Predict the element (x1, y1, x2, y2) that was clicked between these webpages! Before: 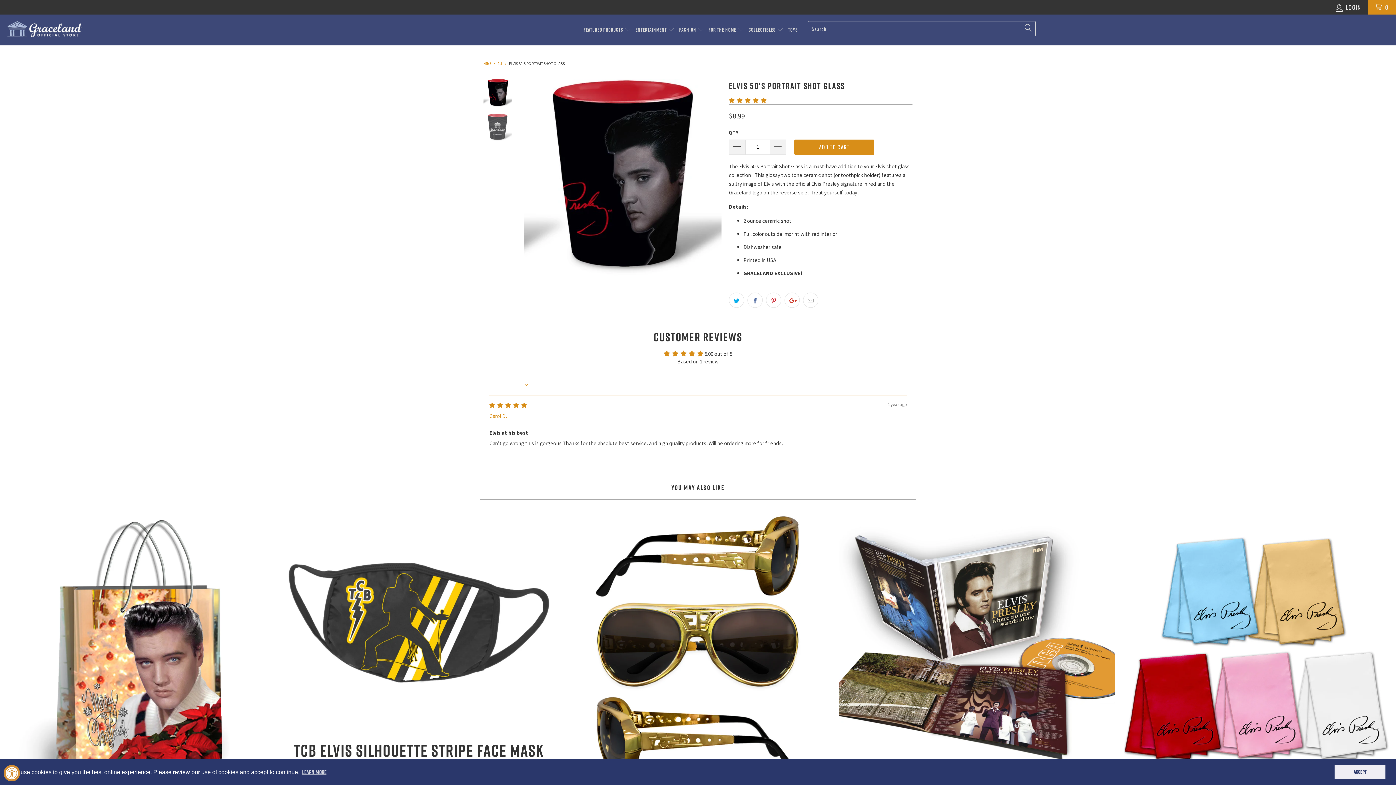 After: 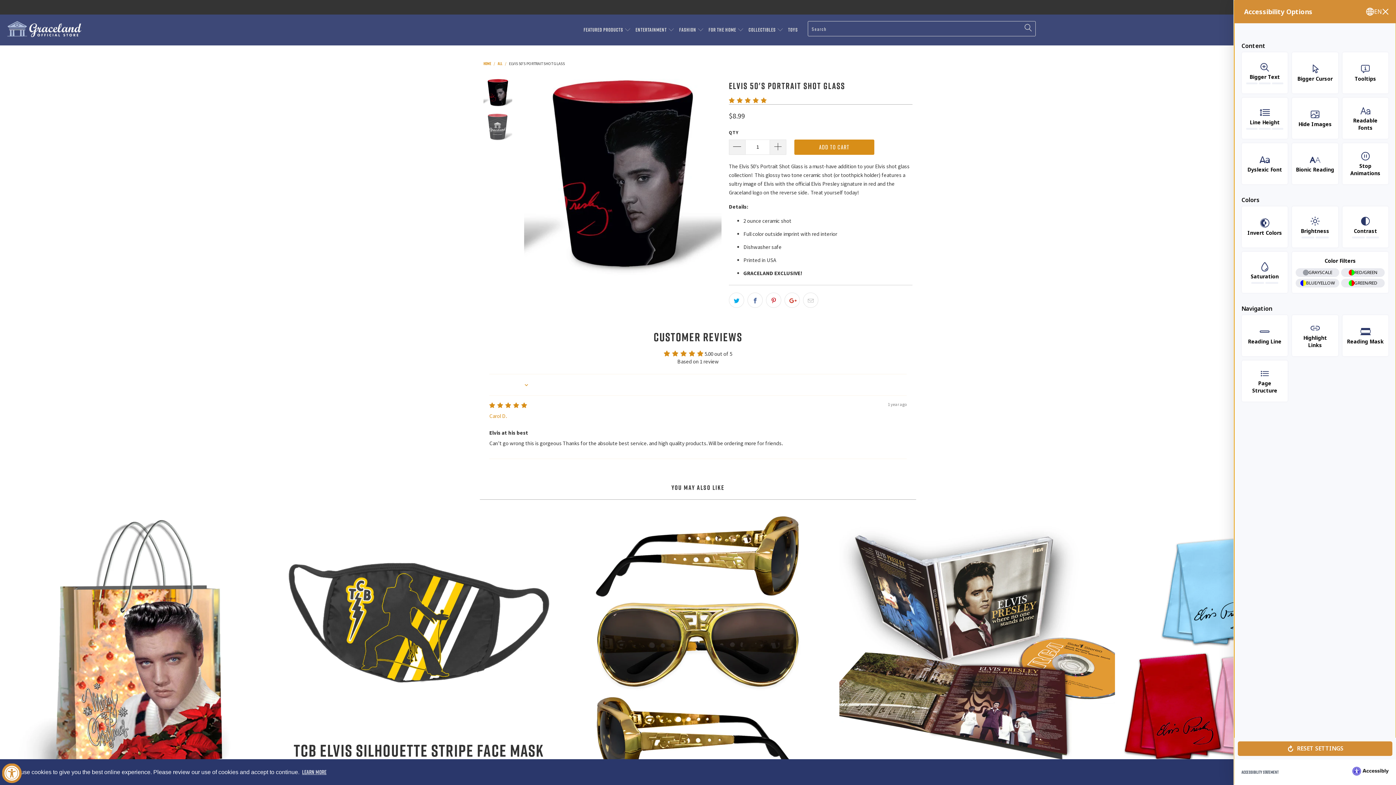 Action: label: Accessibility Widget, click to open bbox: (3, 765, 20, 781)